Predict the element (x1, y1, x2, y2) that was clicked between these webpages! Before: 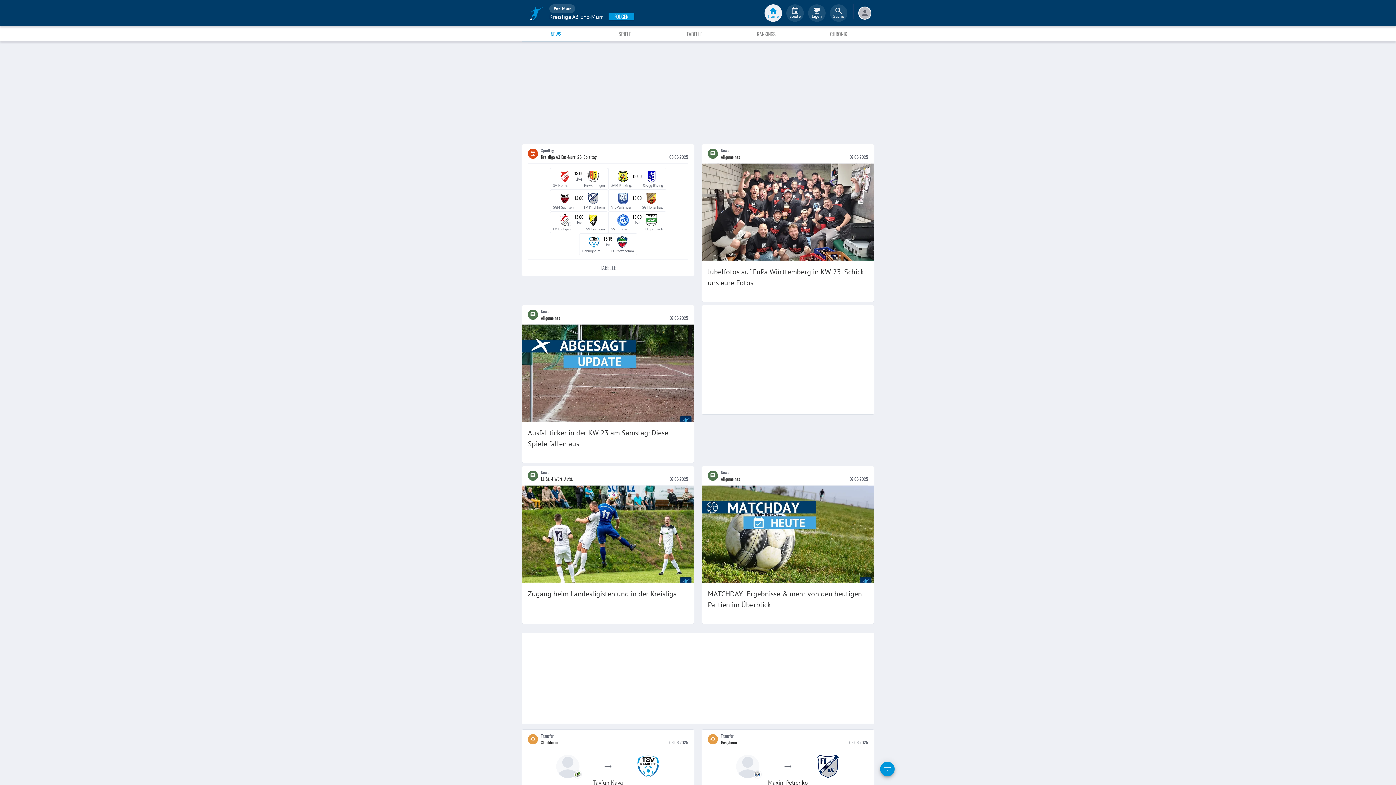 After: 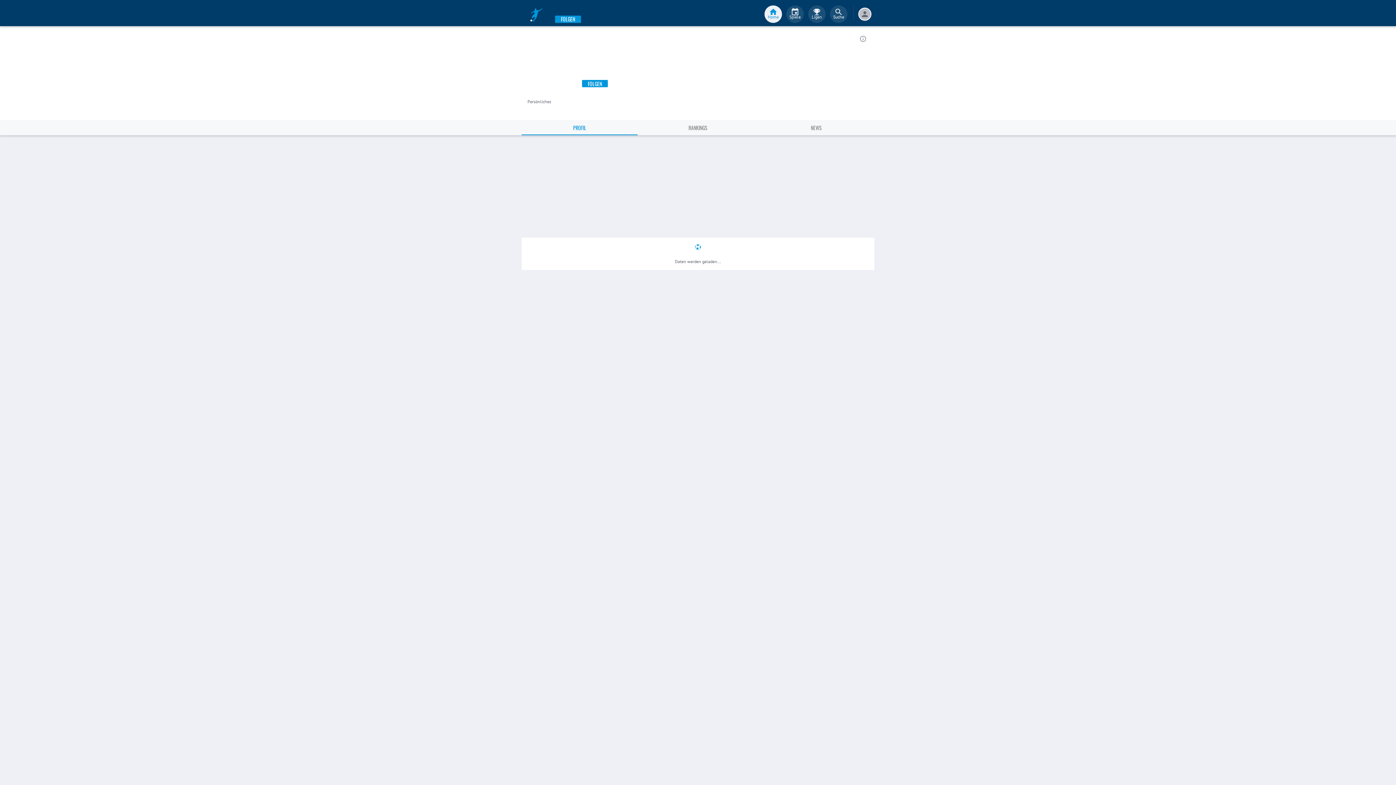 Action: bbox: (556, 755, 579, 778)